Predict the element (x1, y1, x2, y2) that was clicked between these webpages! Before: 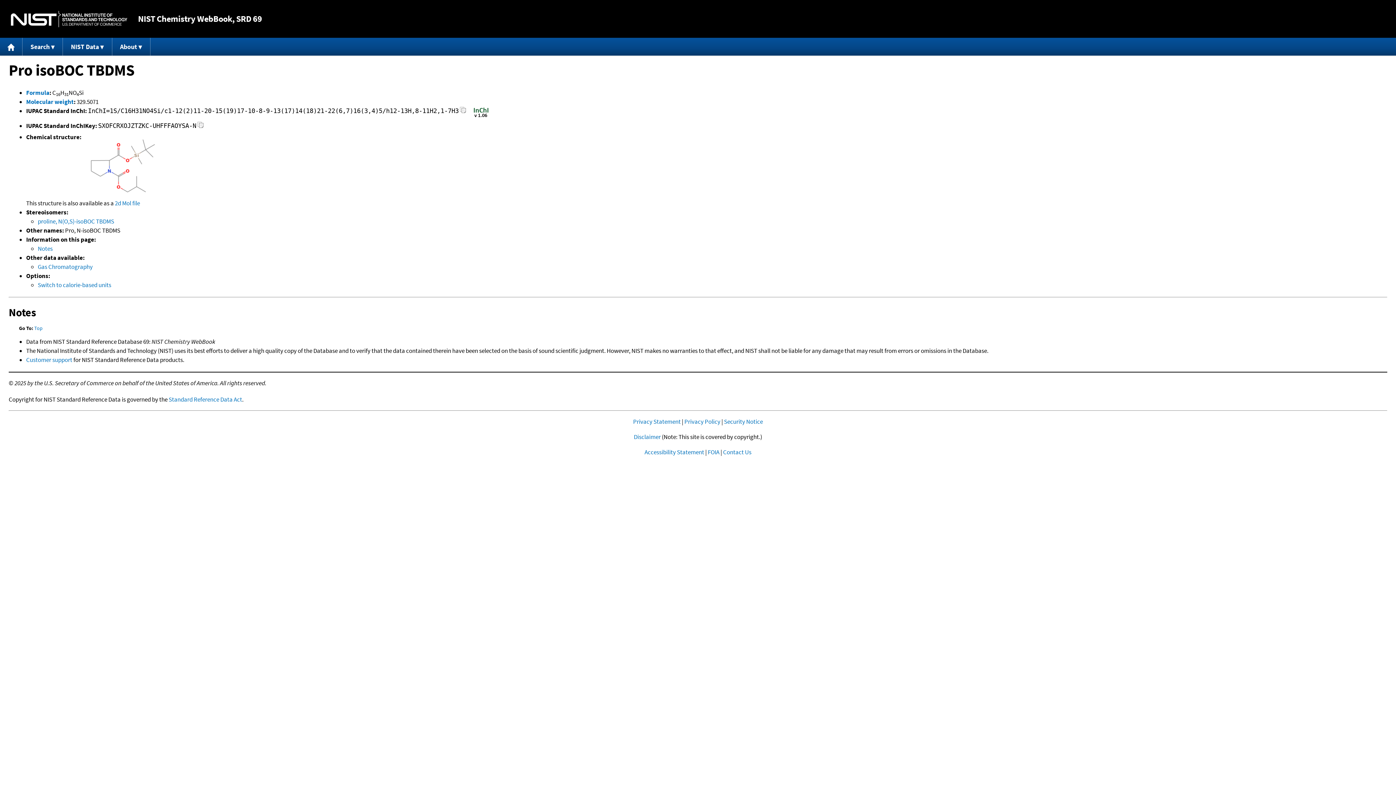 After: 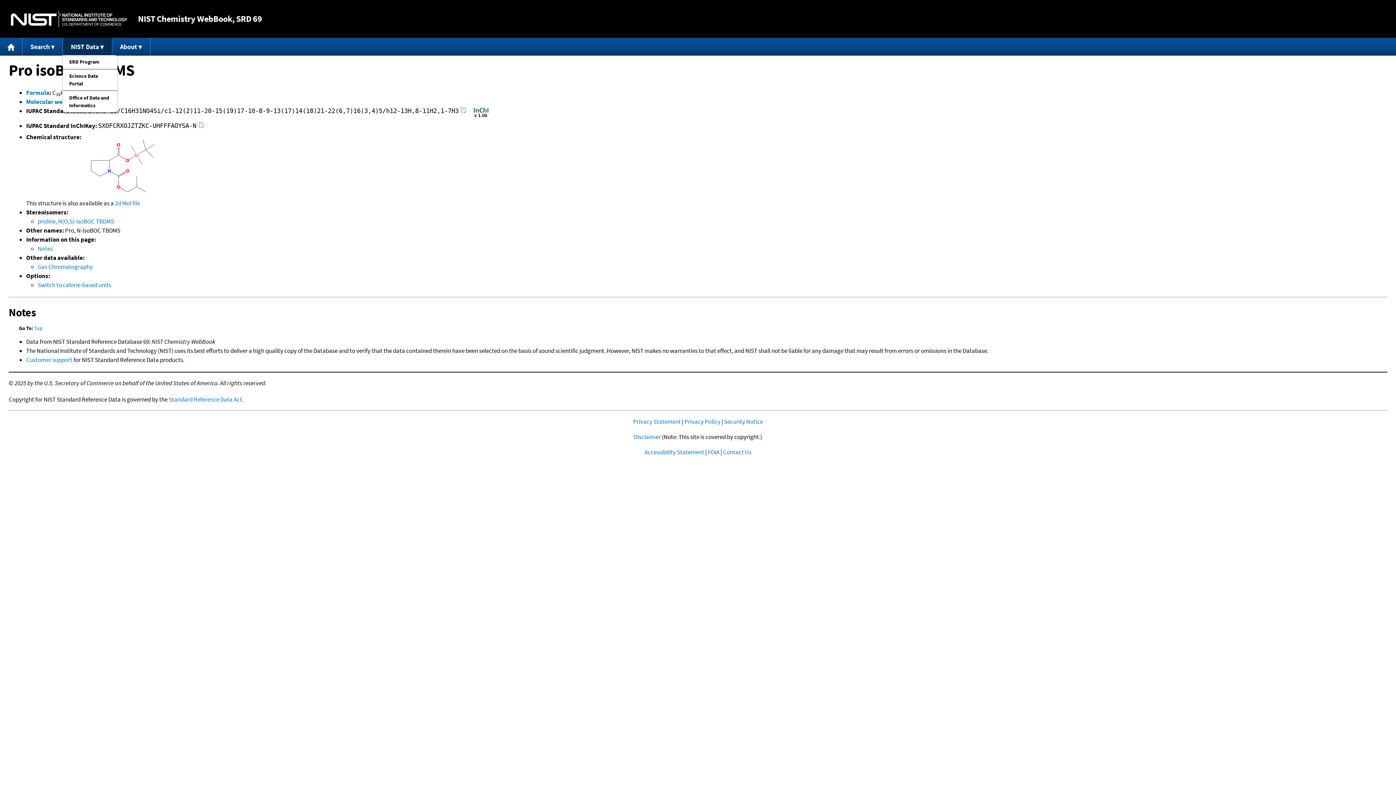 Action: label: NIST Data bbox: (63, 37, 112, 55)